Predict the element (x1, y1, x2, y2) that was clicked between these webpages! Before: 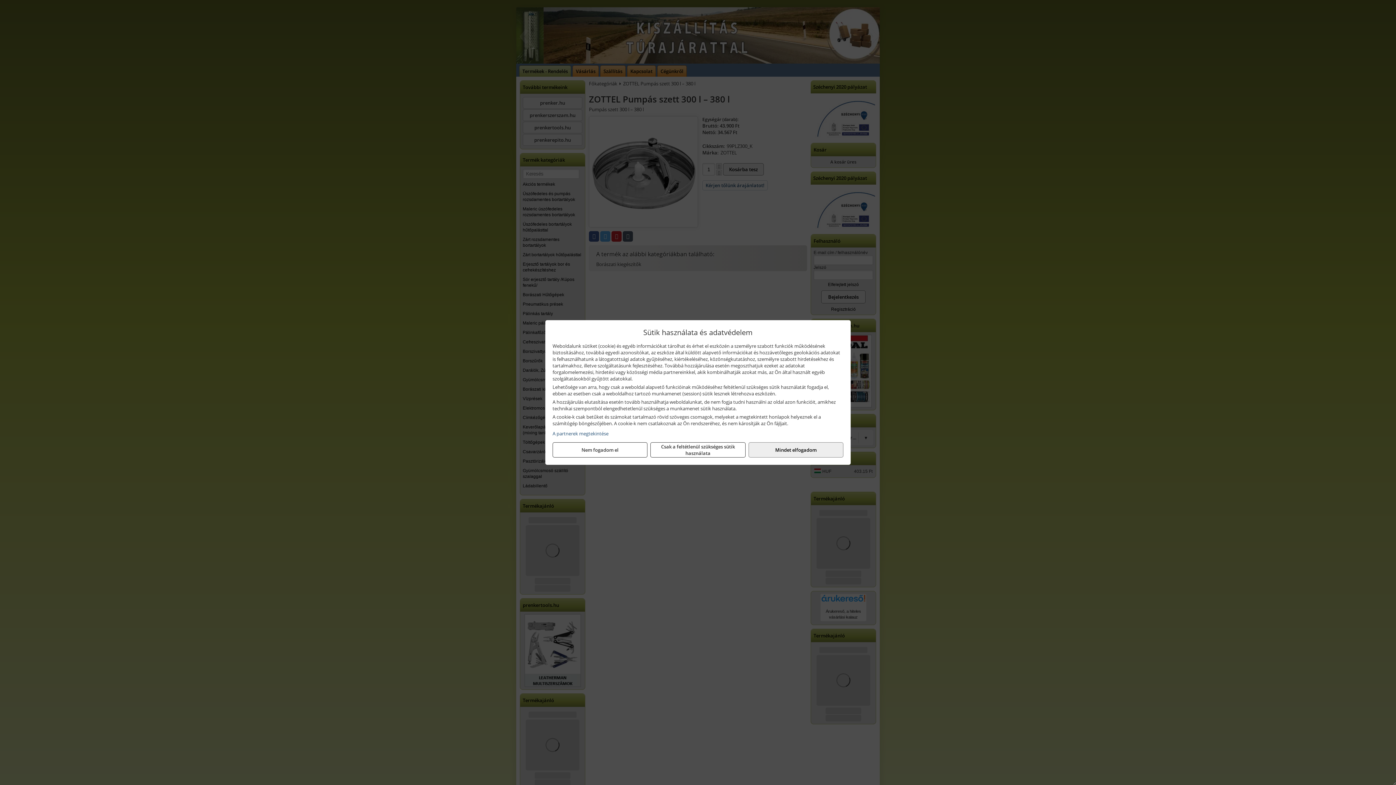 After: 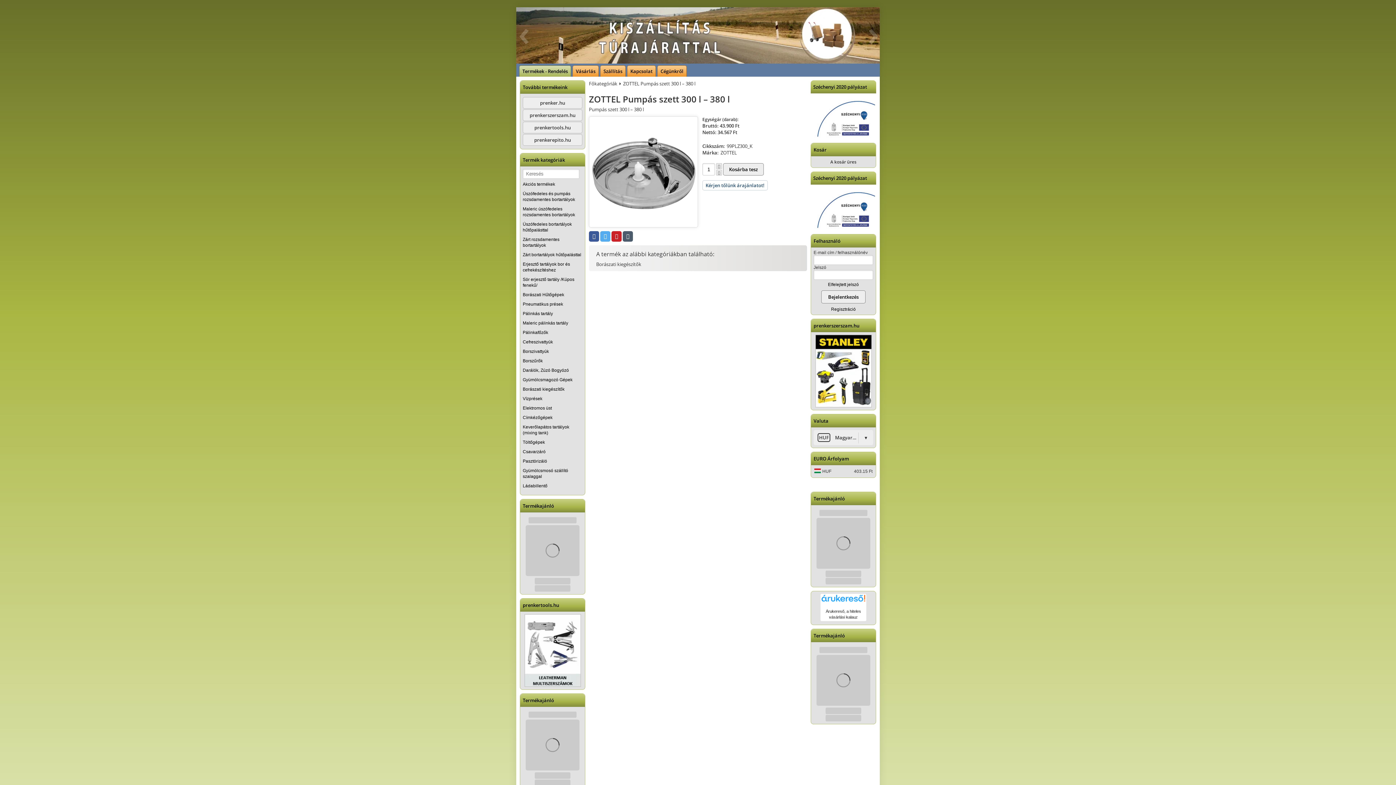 Action: bbox: (748, 442, 843, 457) label: Mindet elfogadom